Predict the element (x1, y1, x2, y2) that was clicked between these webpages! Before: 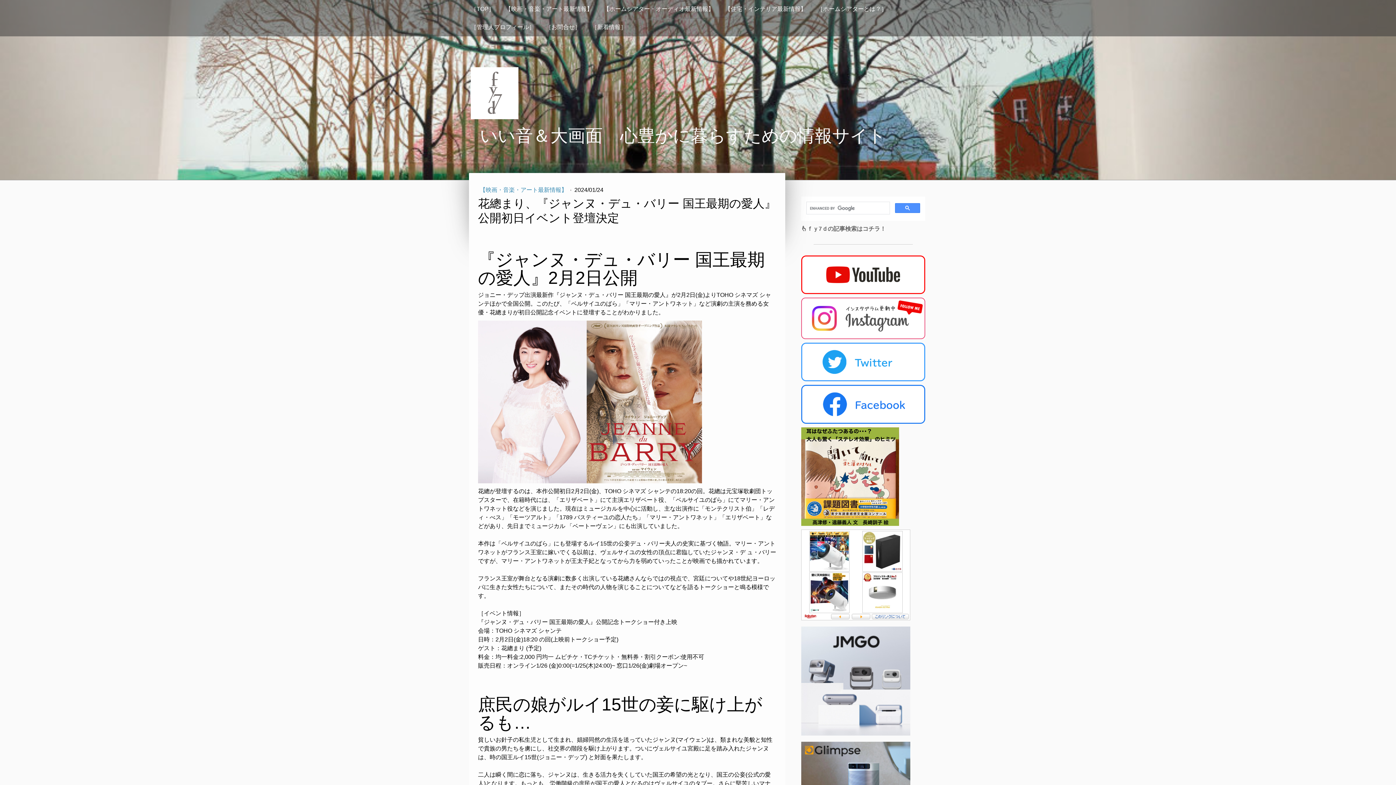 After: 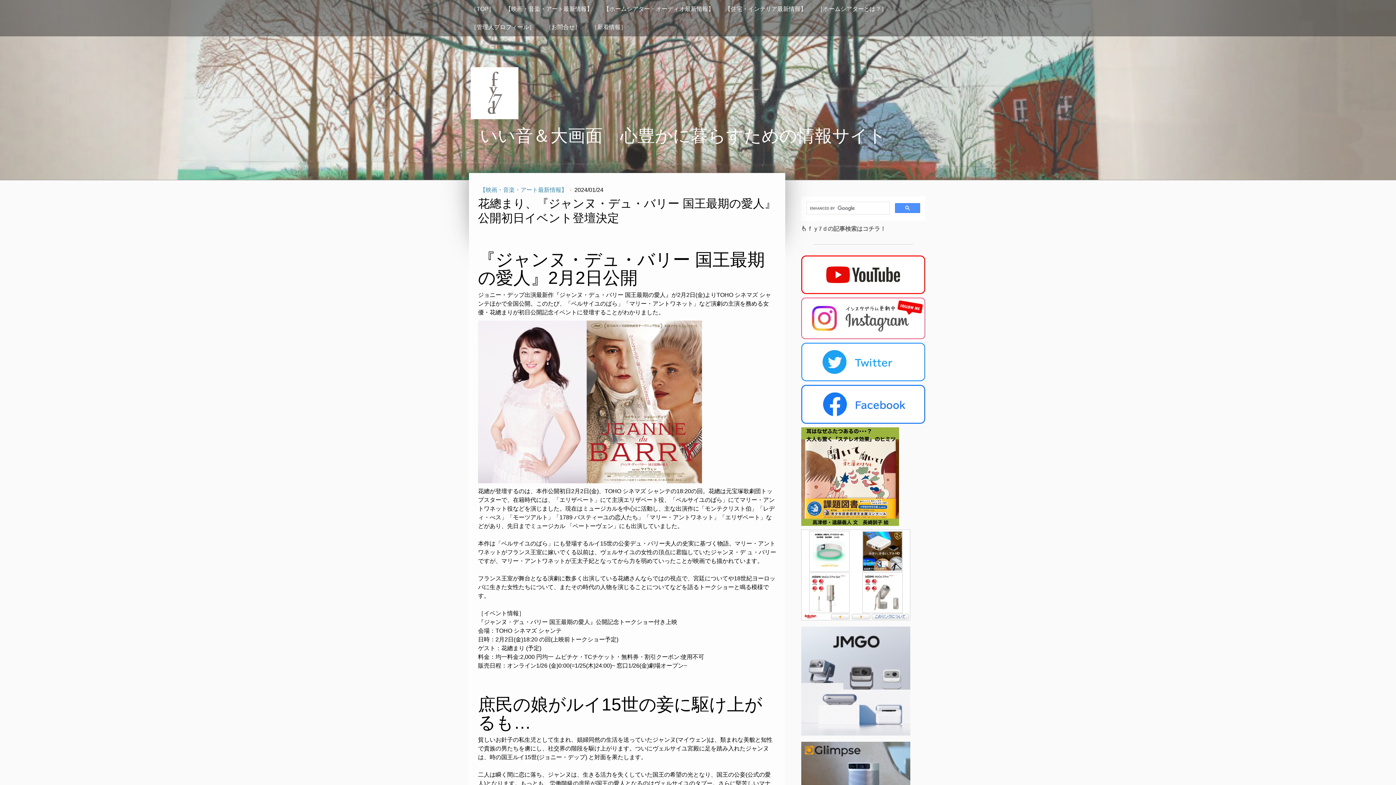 Action: bbox: (801, 343, 925, 350)